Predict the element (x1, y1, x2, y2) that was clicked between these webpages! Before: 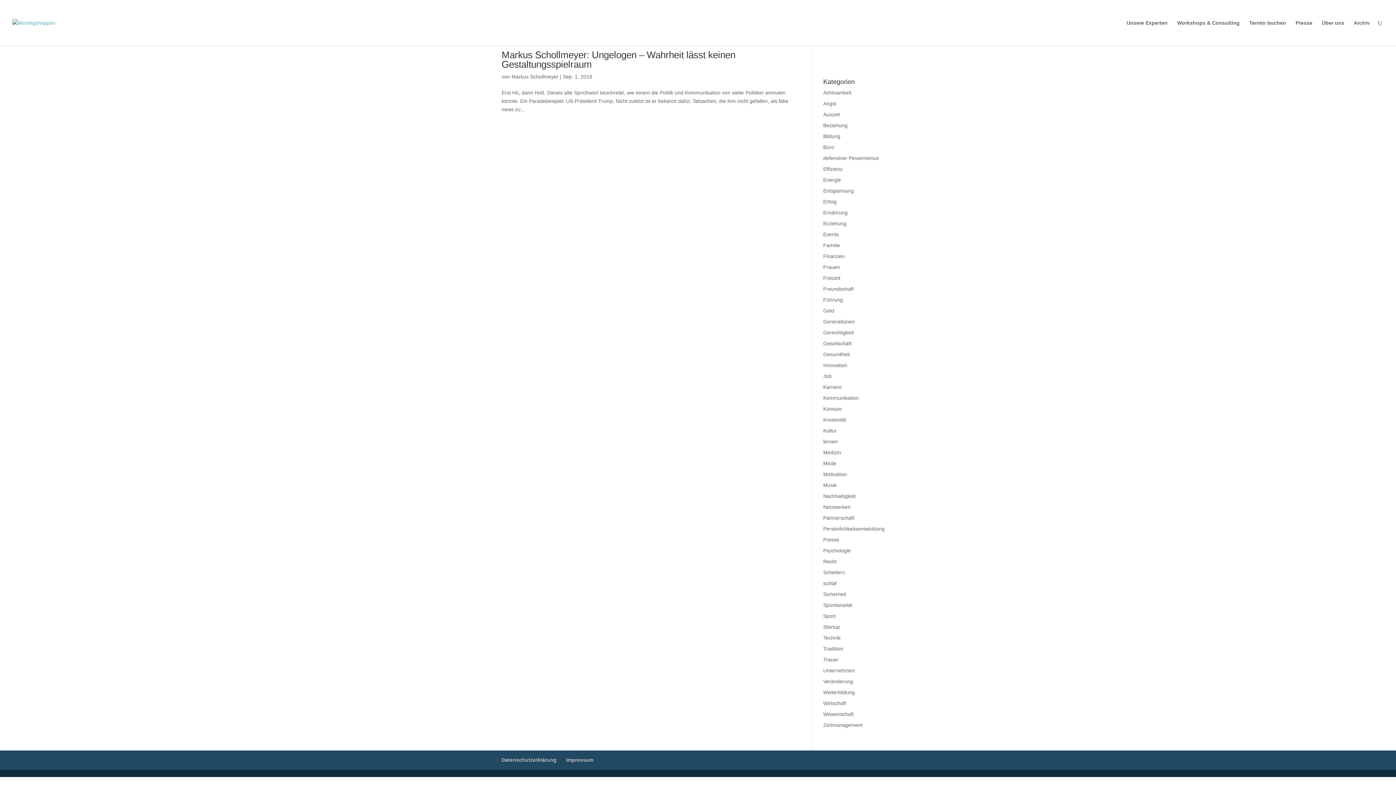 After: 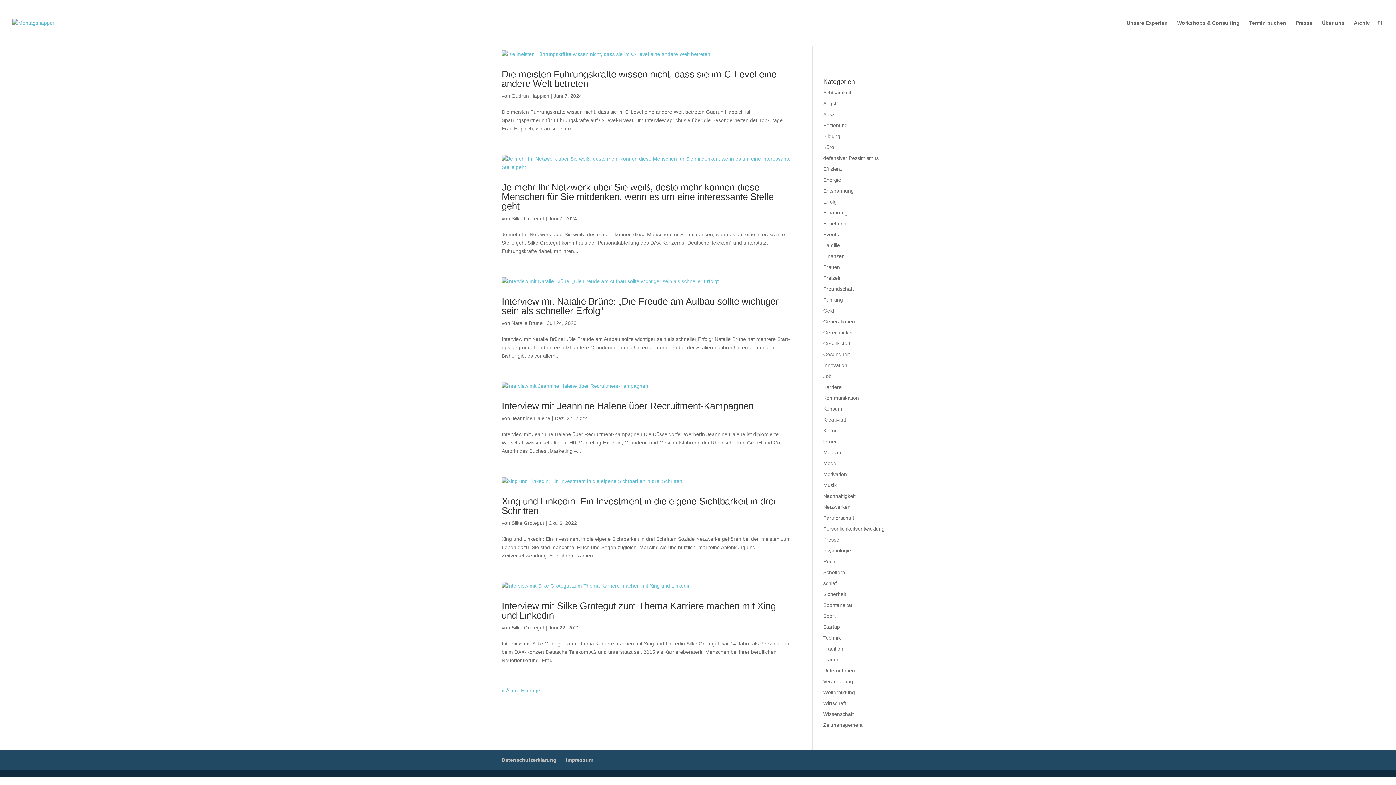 Action: bbox: (823, 384, 842, 390) label: Karriere